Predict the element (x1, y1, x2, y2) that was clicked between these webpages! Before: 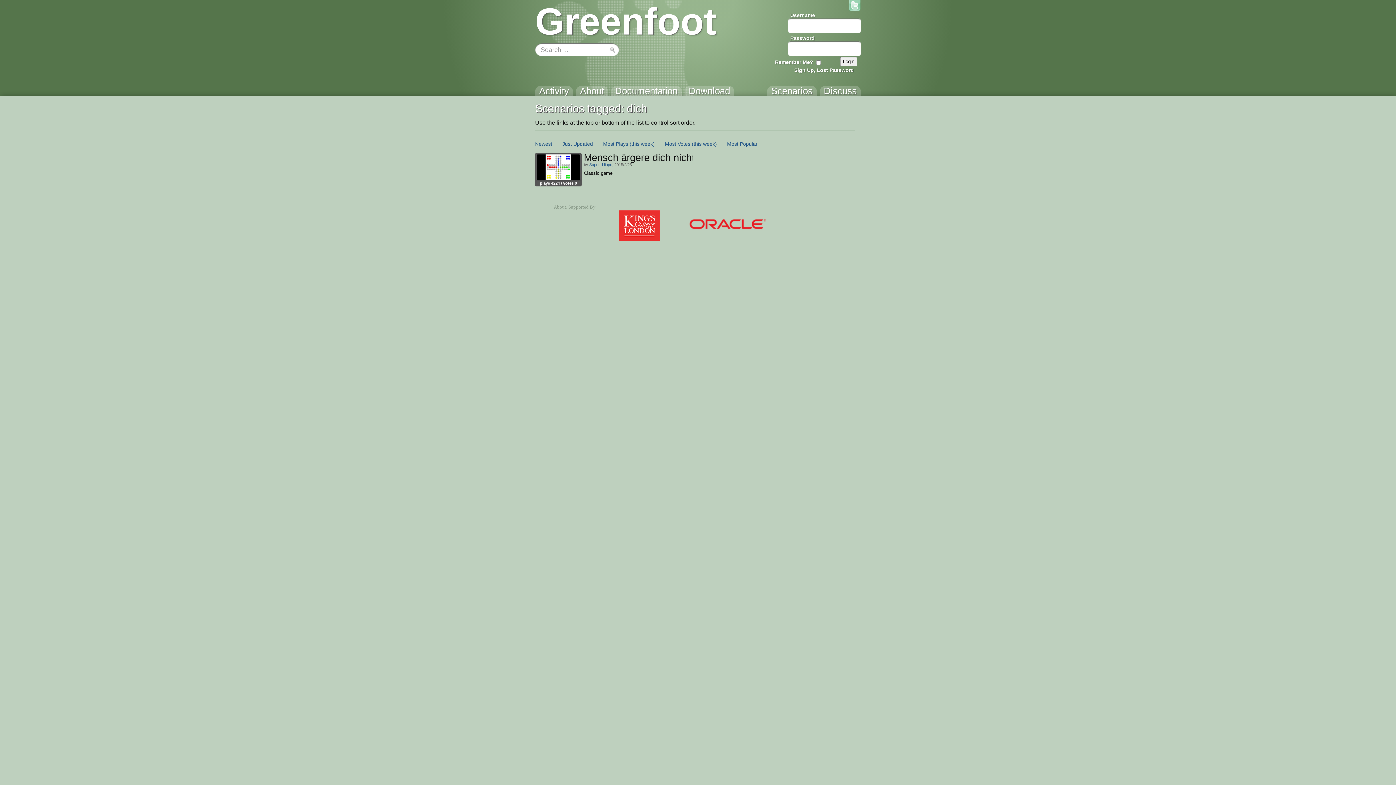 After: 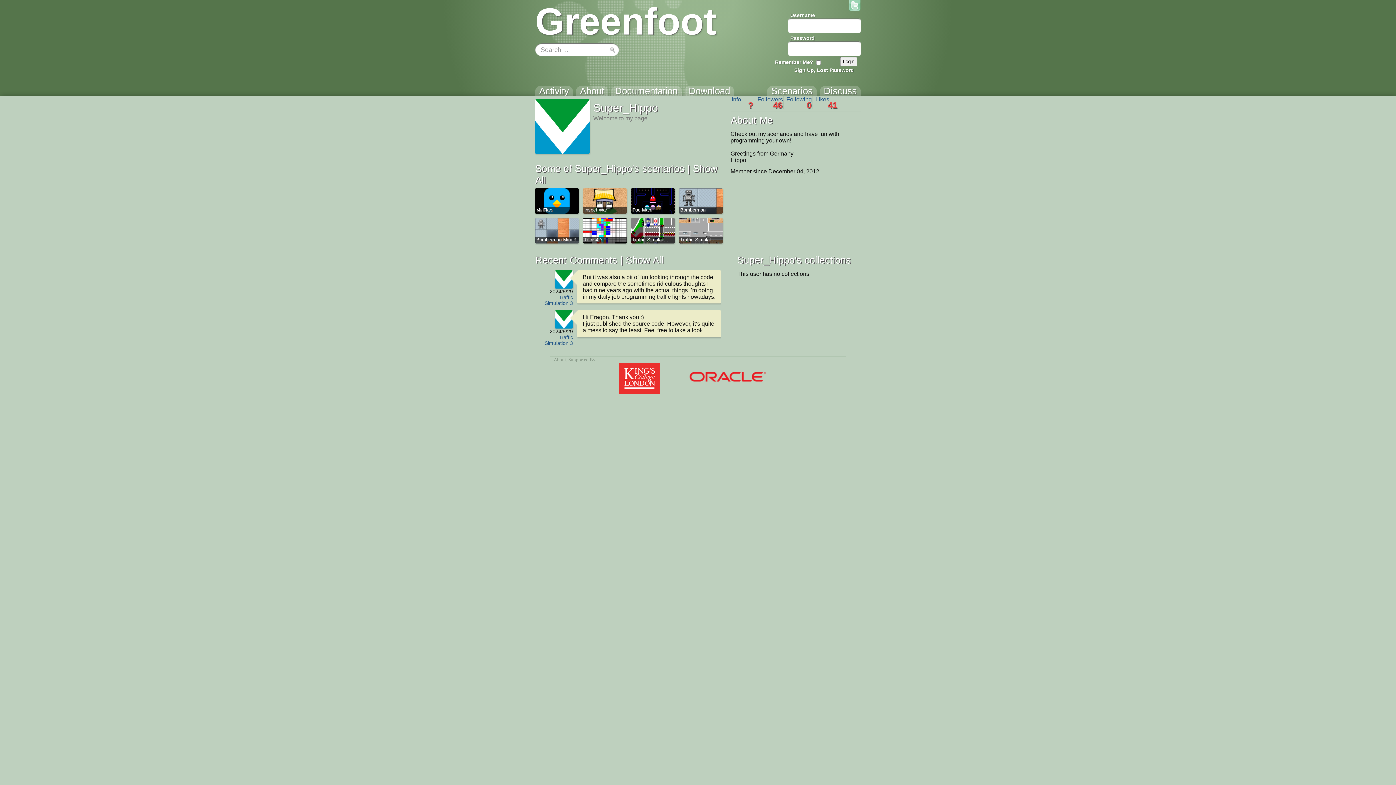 Action: bbox: (589, 162, 612, 166) label: Super_Hippo